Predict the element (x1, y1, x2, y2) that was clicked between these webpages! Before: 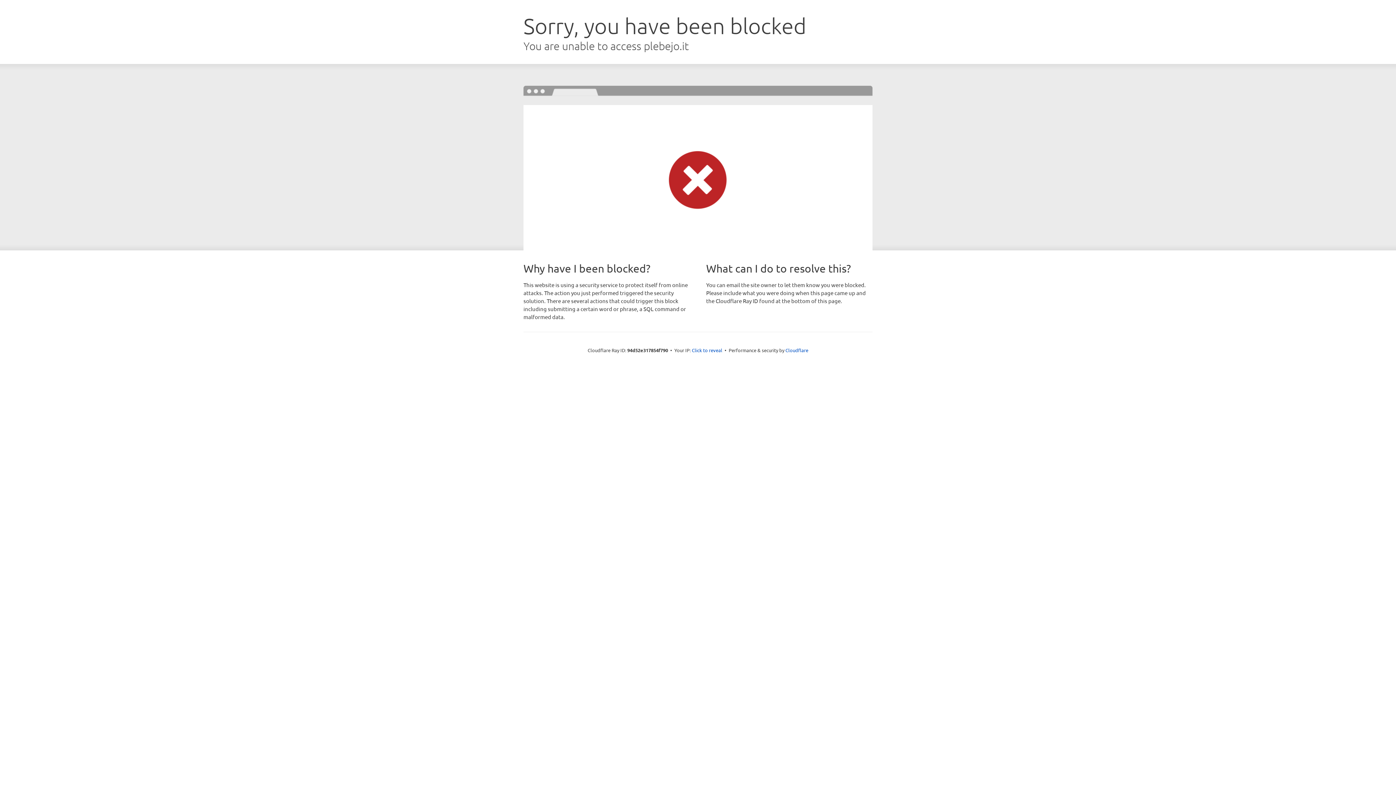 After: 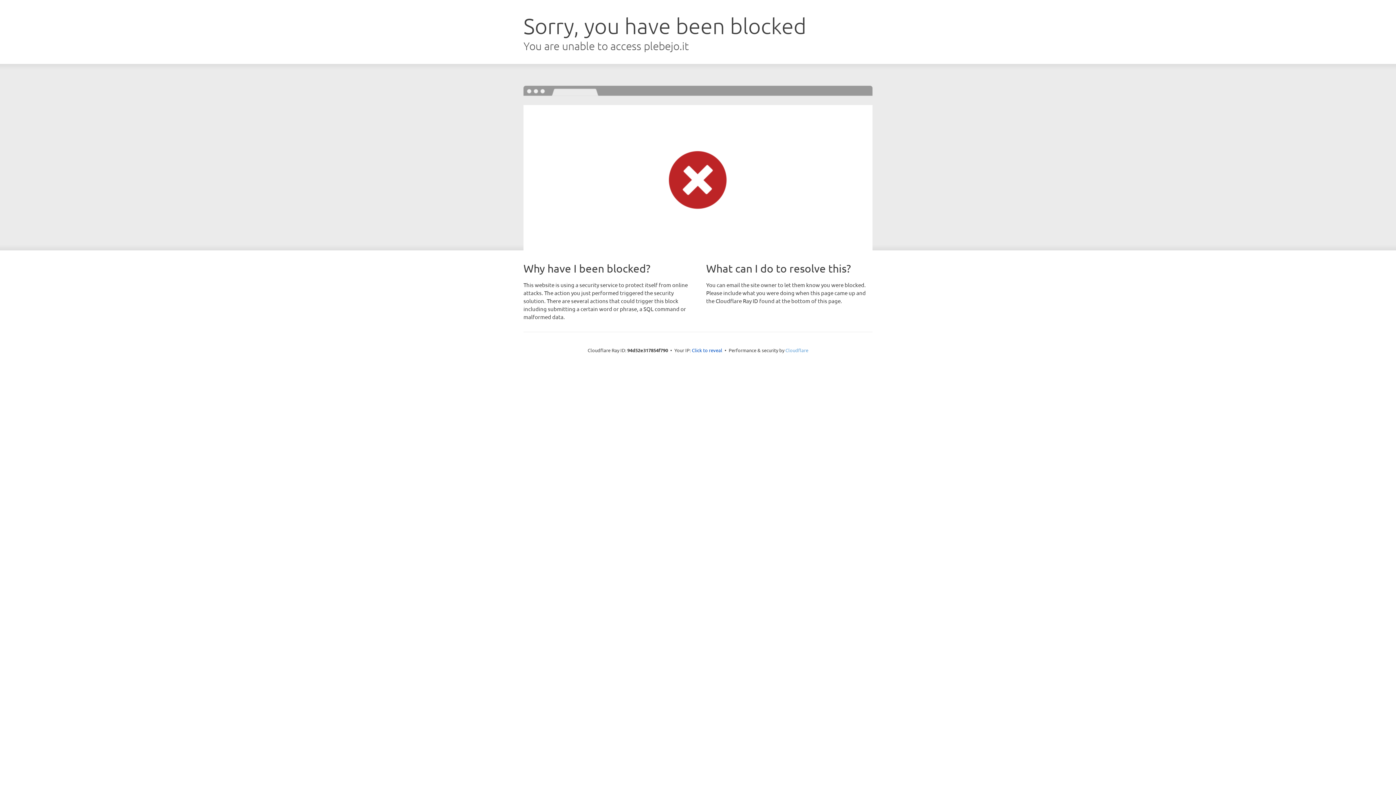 Action: bbox: (785, 347, 808, 353) label: Cloudflare